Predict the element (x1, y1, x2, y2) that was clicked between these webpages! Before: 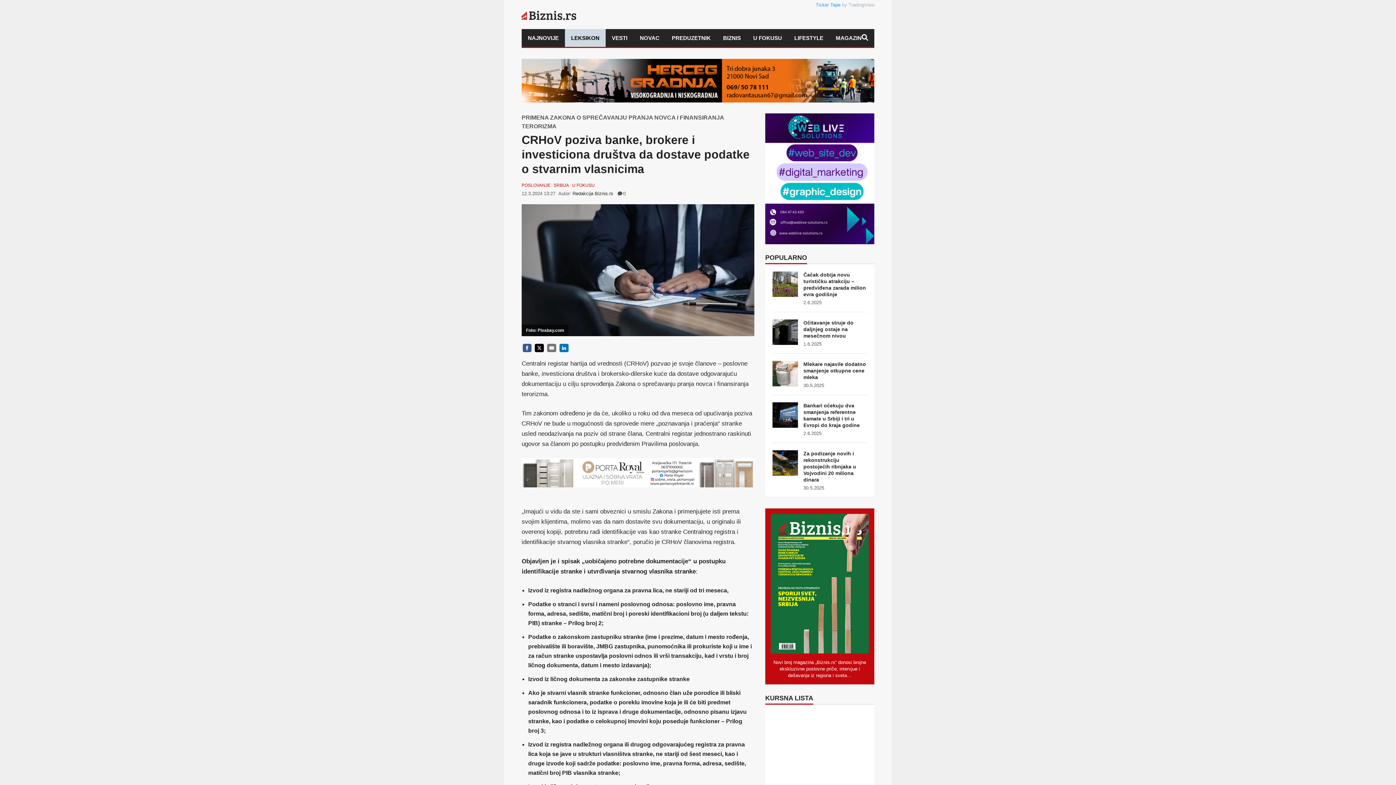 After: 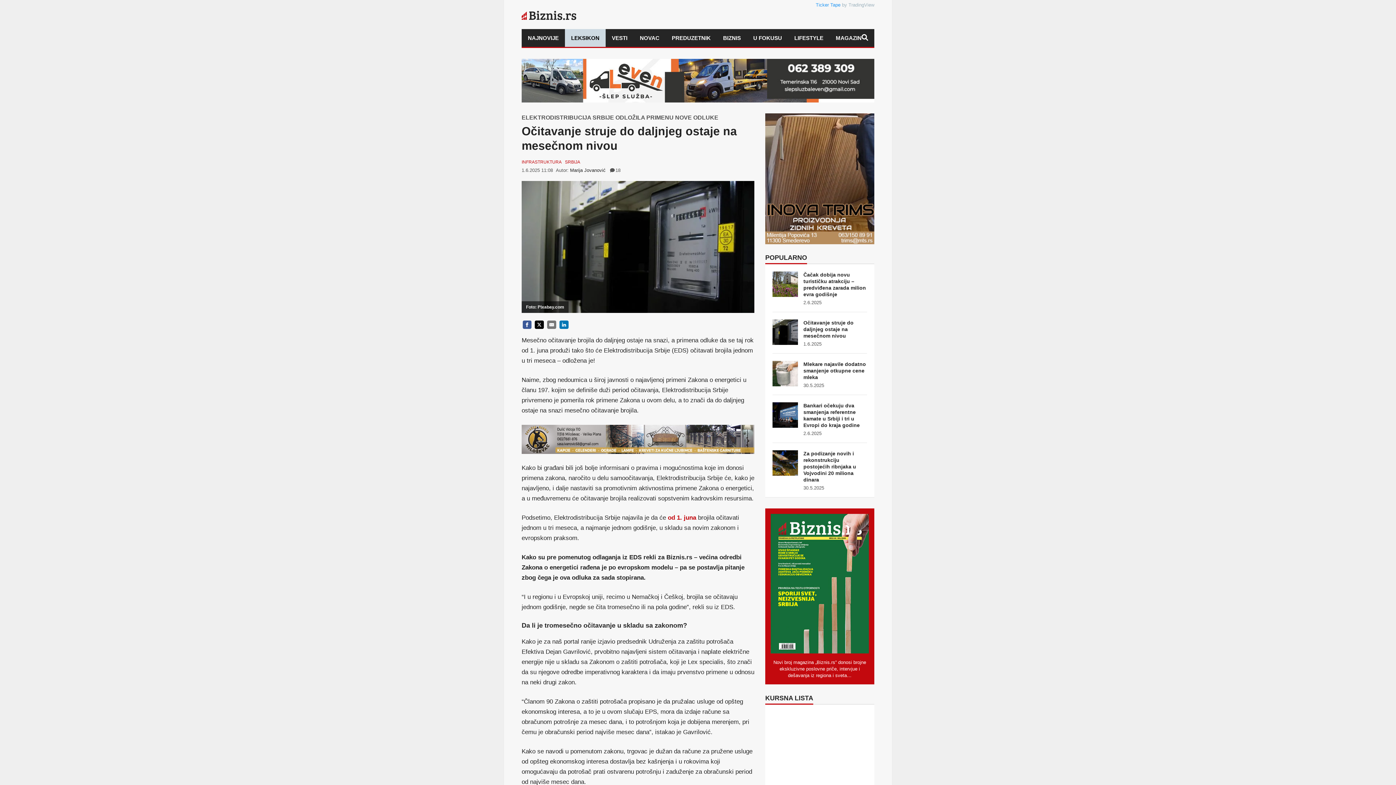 Action: label: Očitavanje struje do daljnjeg ostaje na mesečnom nivou bbox: (803, 320, 853, 338)